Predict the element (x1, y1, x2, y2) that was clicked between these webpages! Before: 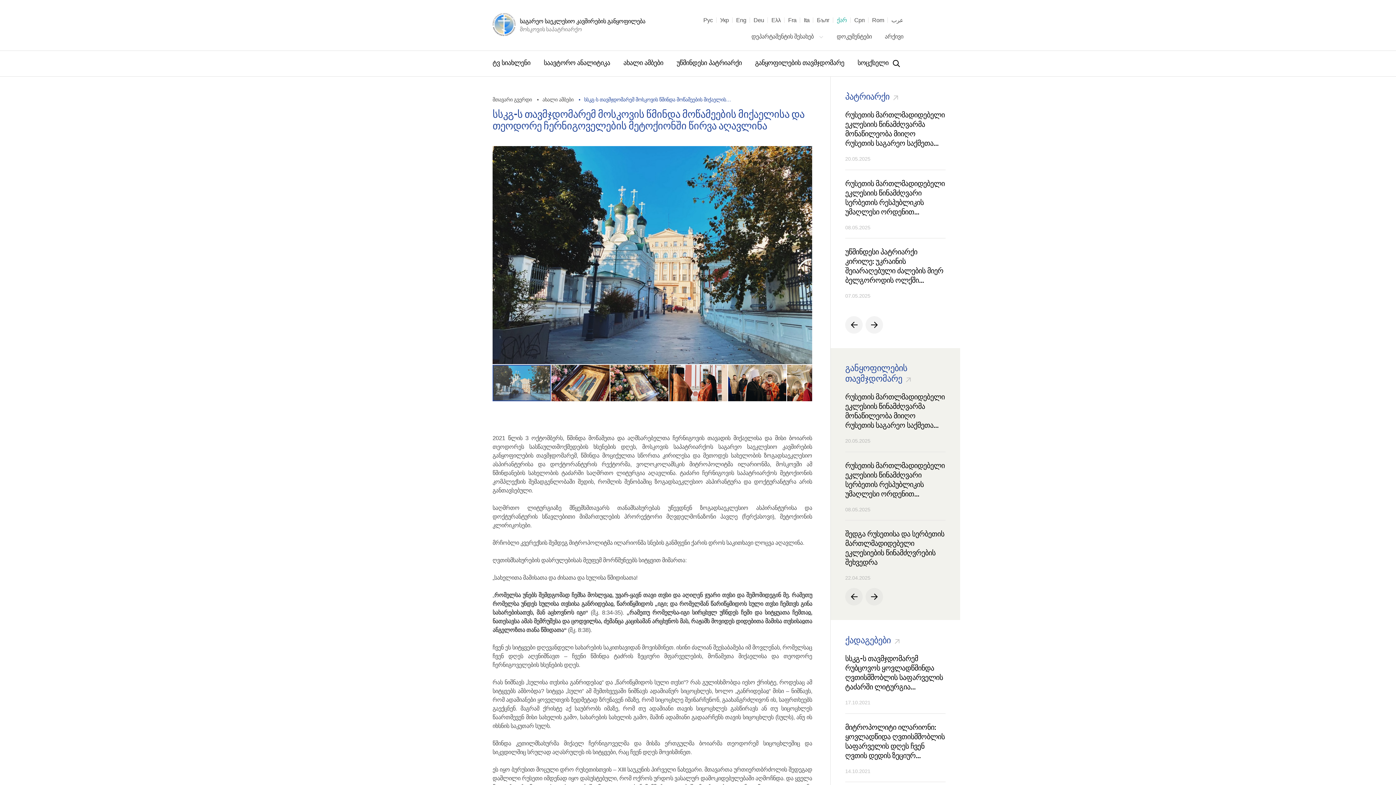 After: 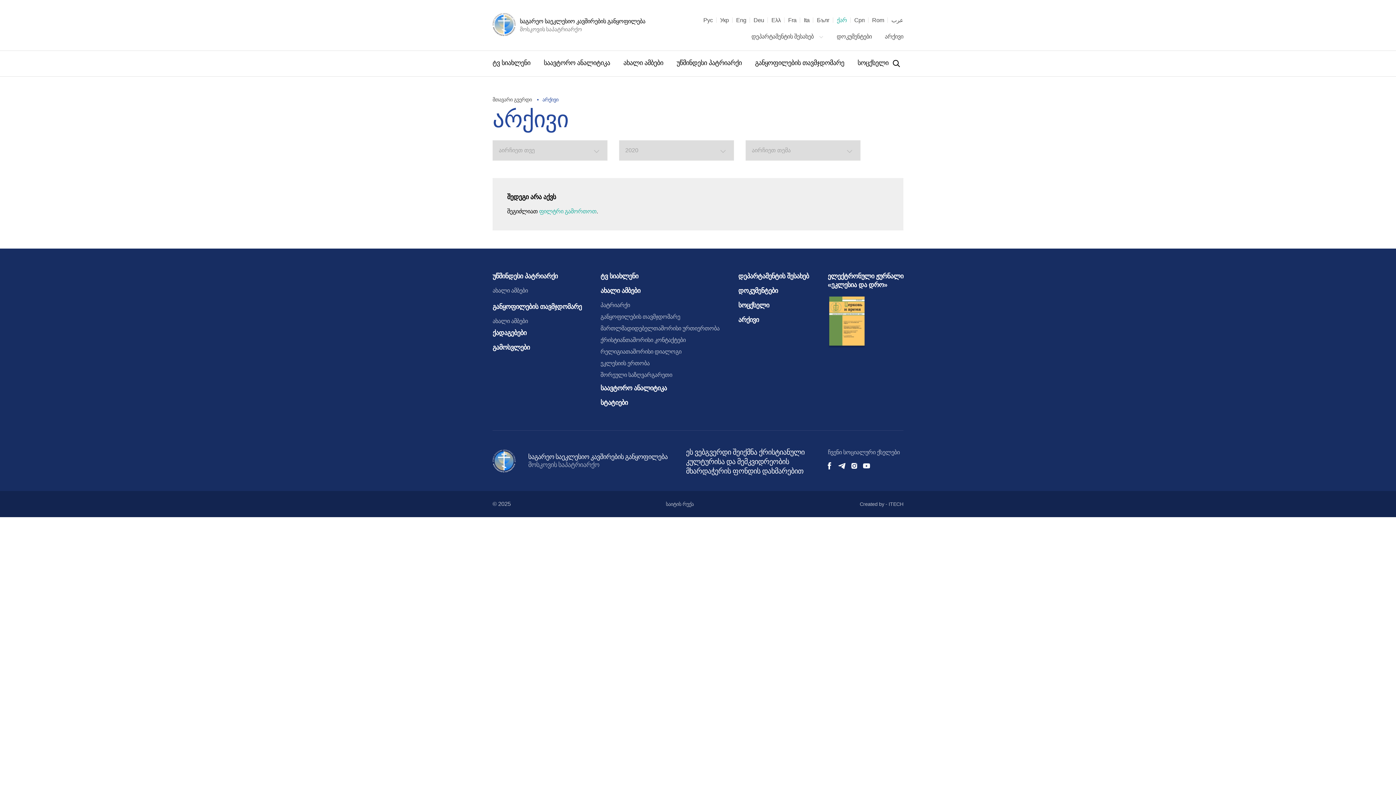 Action: label: არქივი bbox: (885, 33, 903, 39)